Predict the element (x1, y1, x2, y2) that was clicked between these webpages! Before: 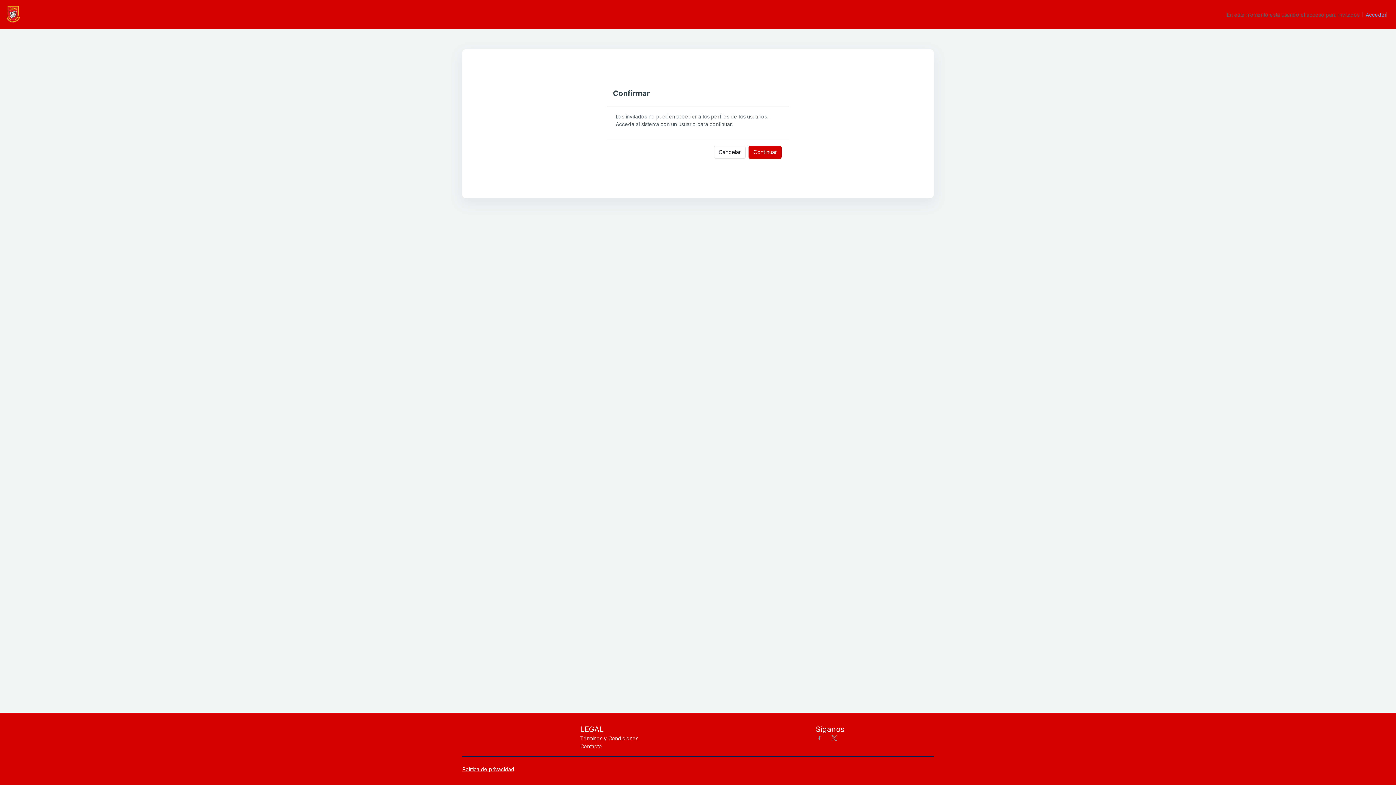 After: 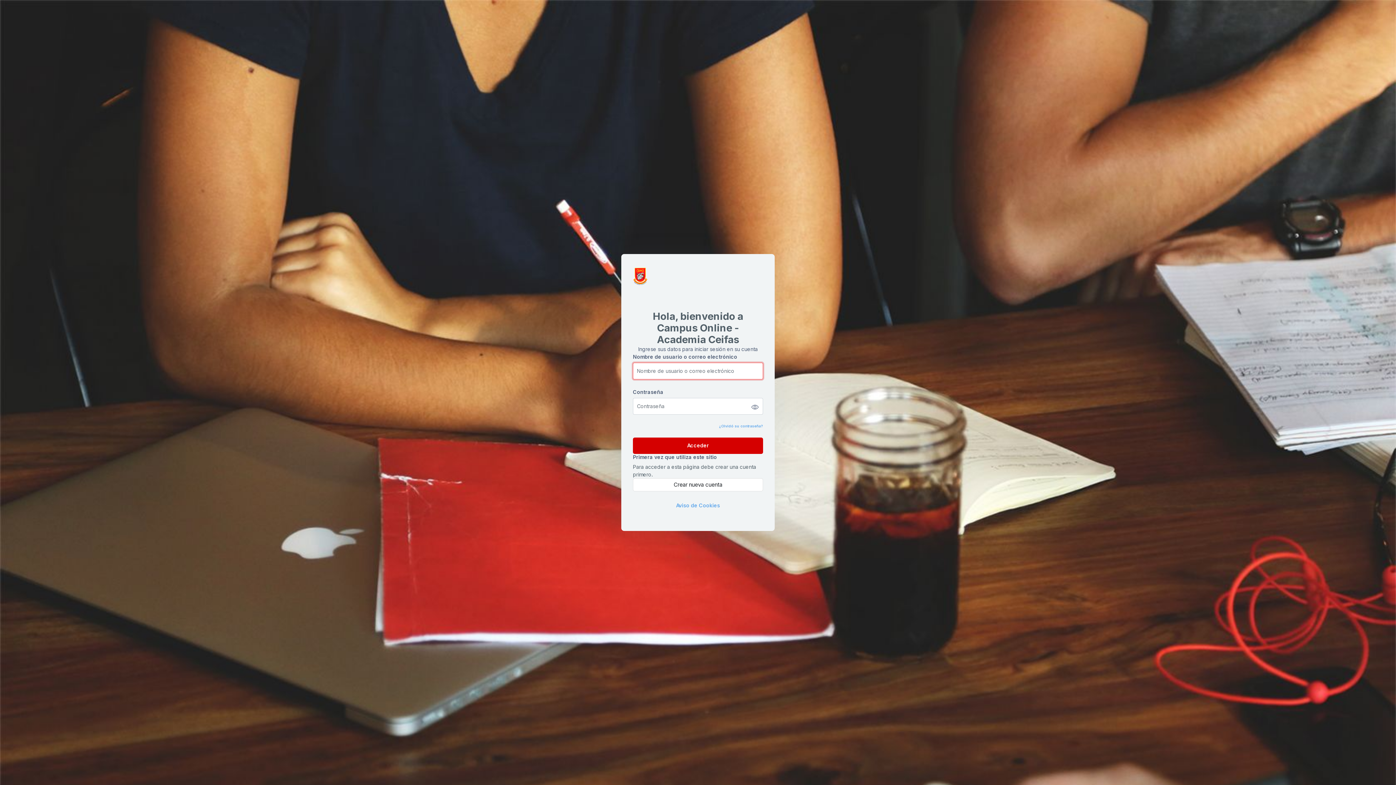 Action: label: Continuar bbox: (748, 145, 781, 159)